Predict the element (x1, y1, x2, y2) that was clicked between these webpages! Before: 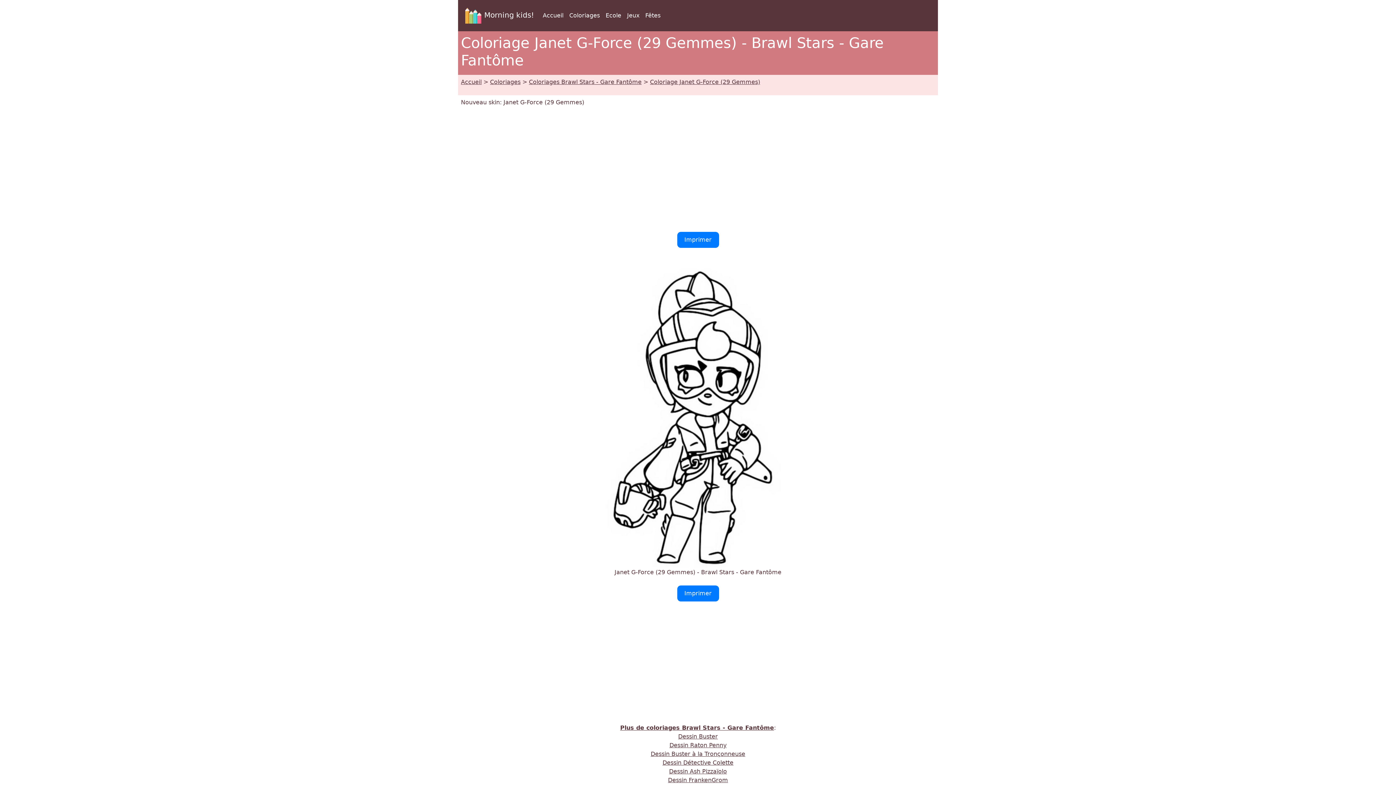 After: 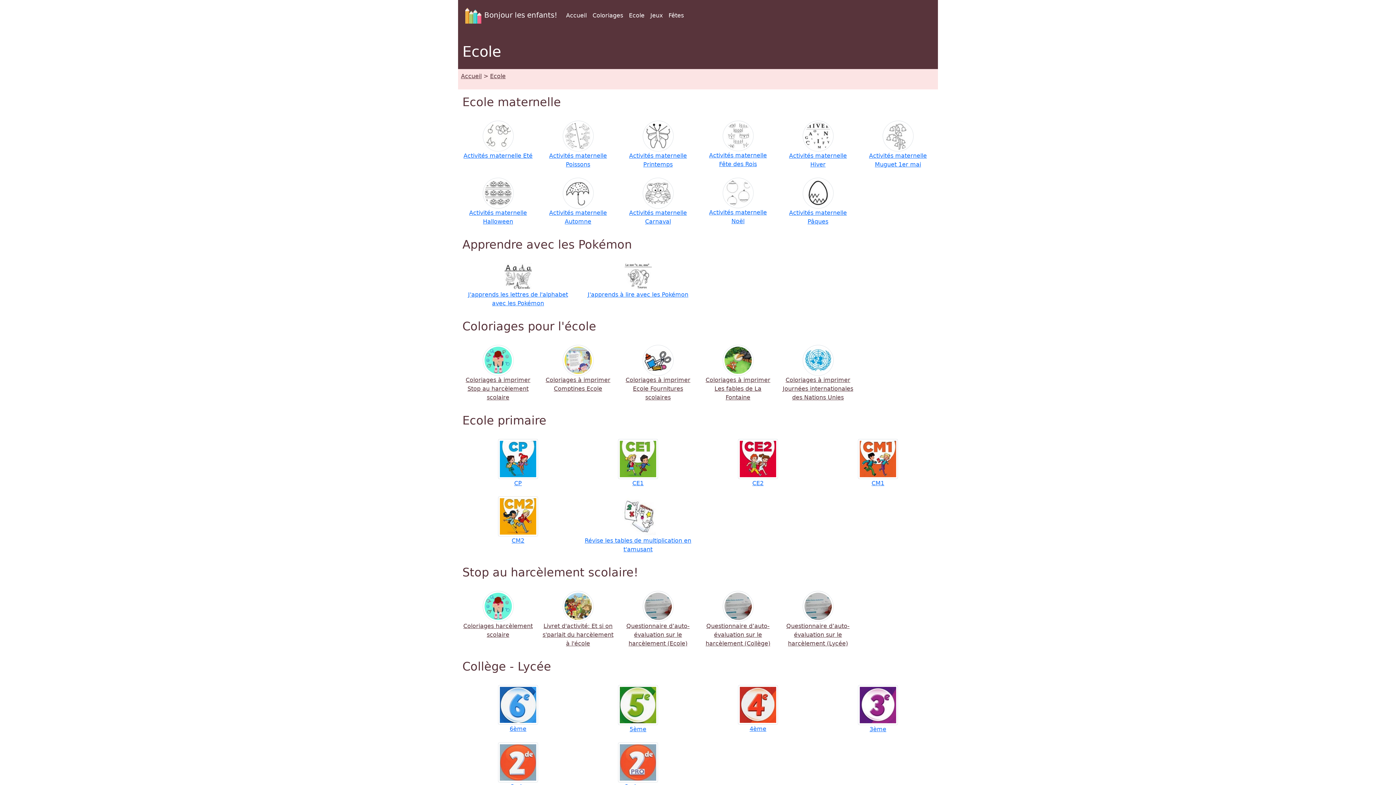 Action: label: Ecole bbox: (602, 8, 624, 22)